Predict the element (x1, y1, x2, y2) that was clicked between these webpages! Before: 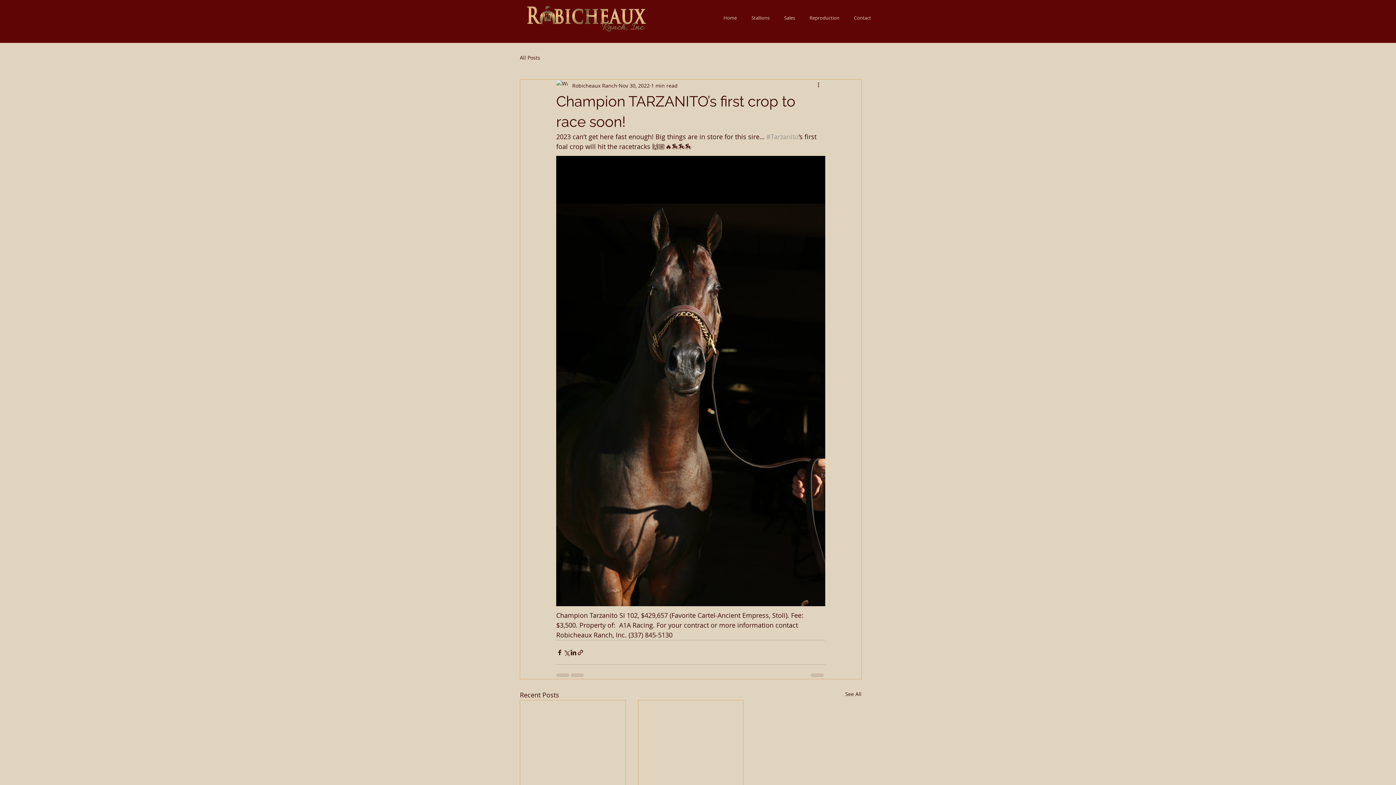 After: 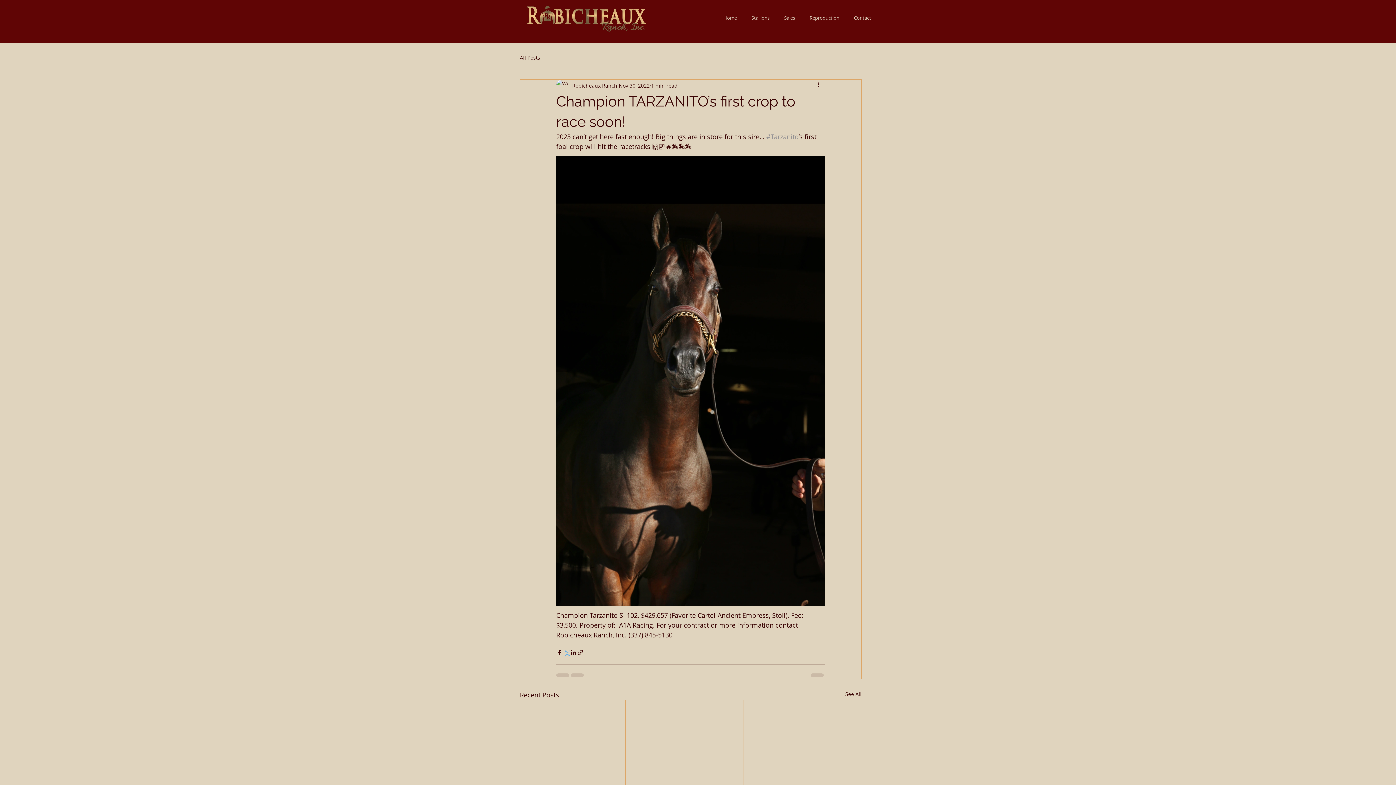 Action: label: Share via X (Twitter) bbox: (563, 649, 570, 656)